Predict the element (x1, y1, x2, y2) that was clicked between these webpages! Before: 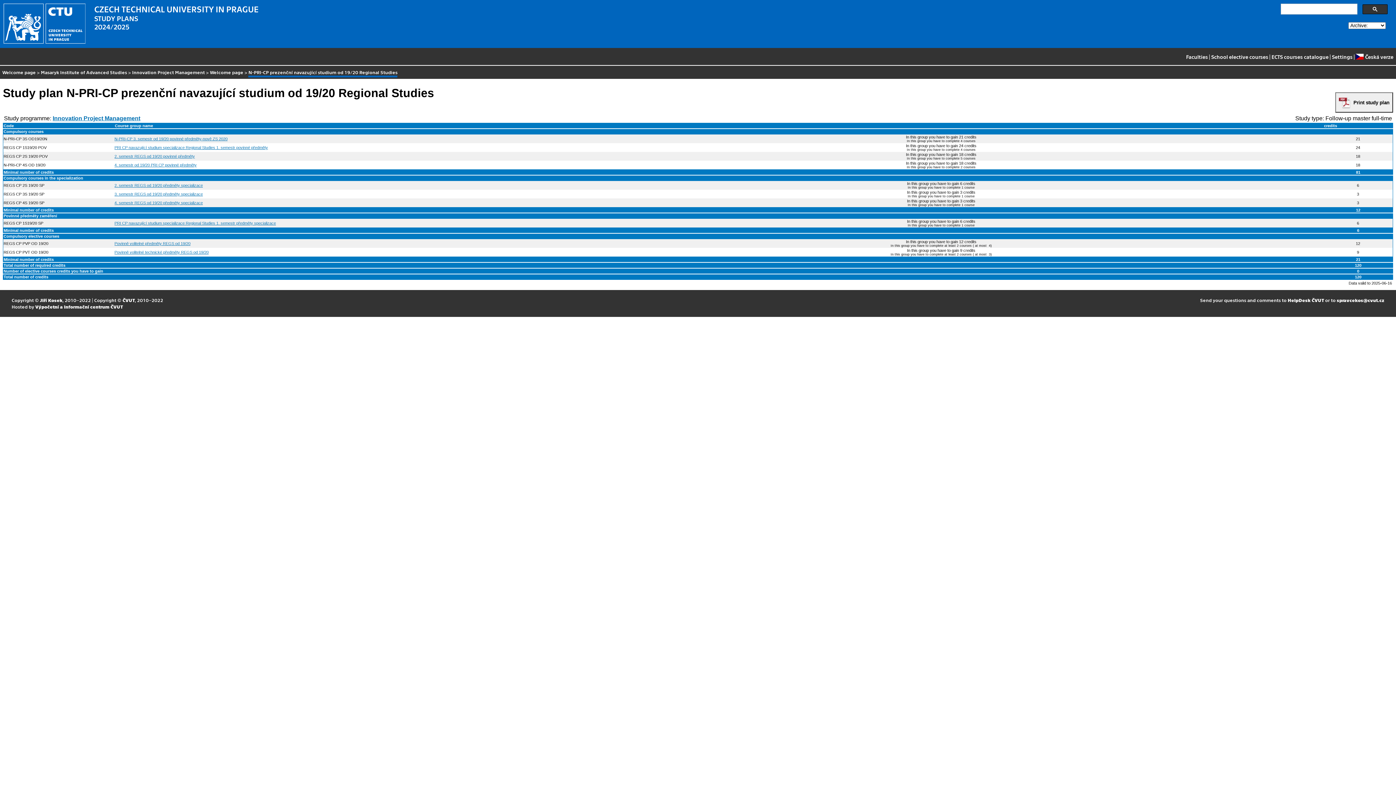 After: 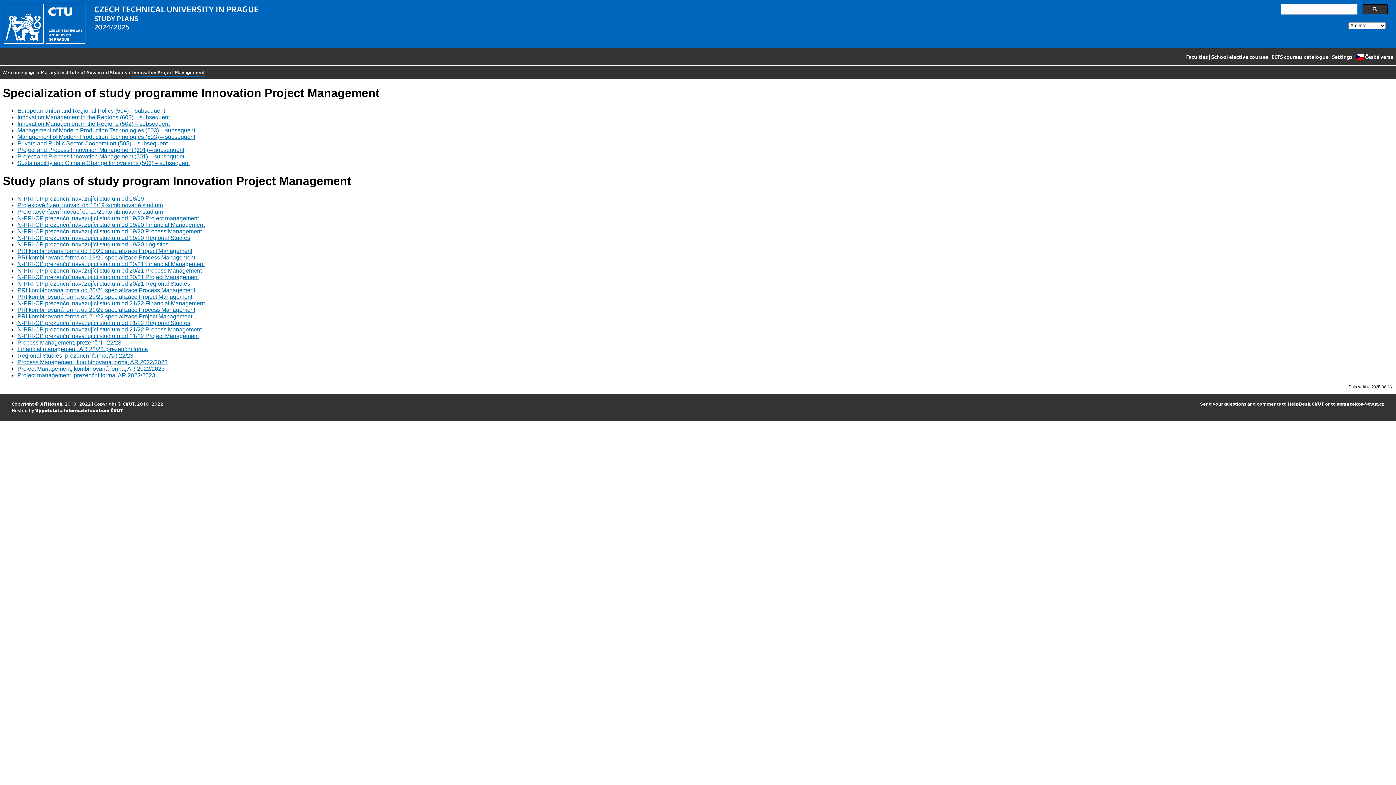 Action: label: Innovation Project Management bbox: (52, 115, 140, 121)